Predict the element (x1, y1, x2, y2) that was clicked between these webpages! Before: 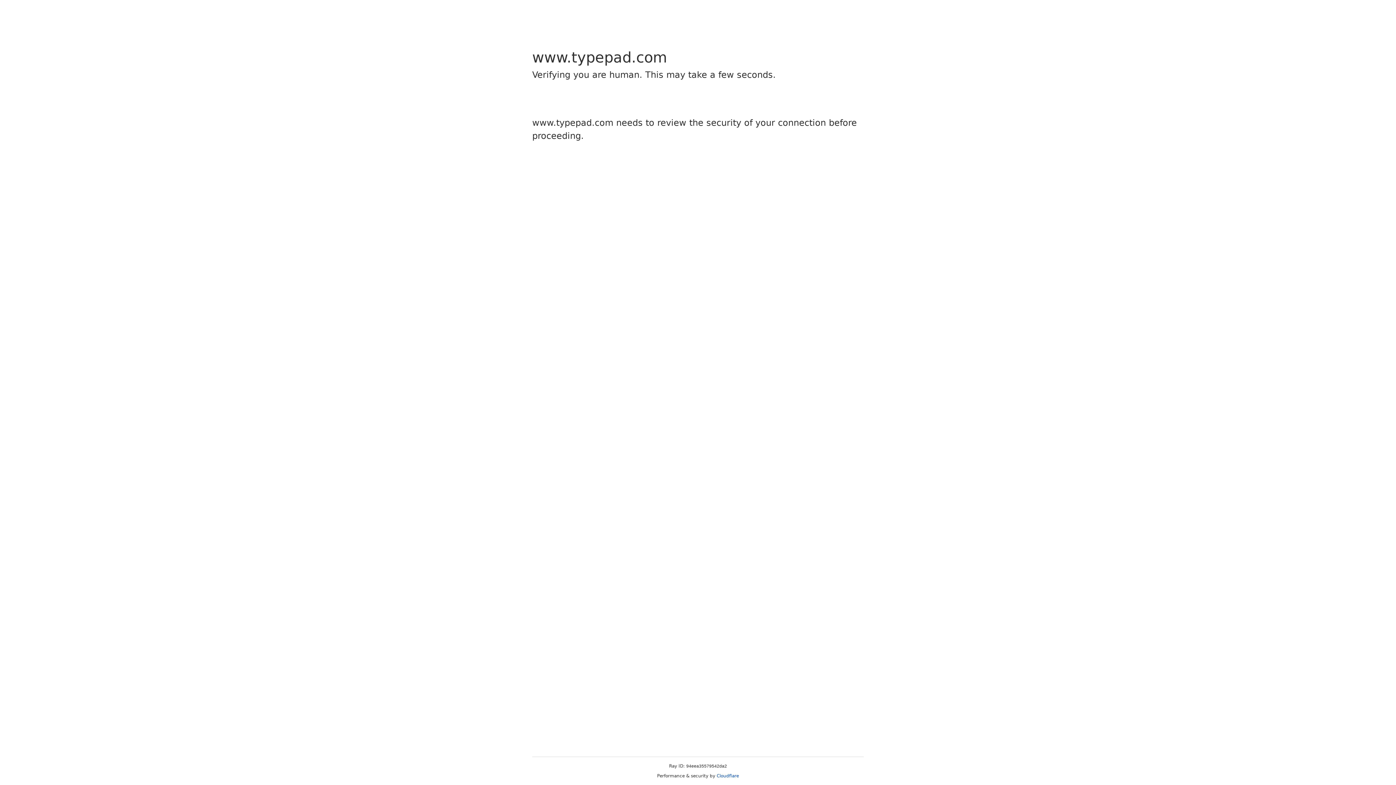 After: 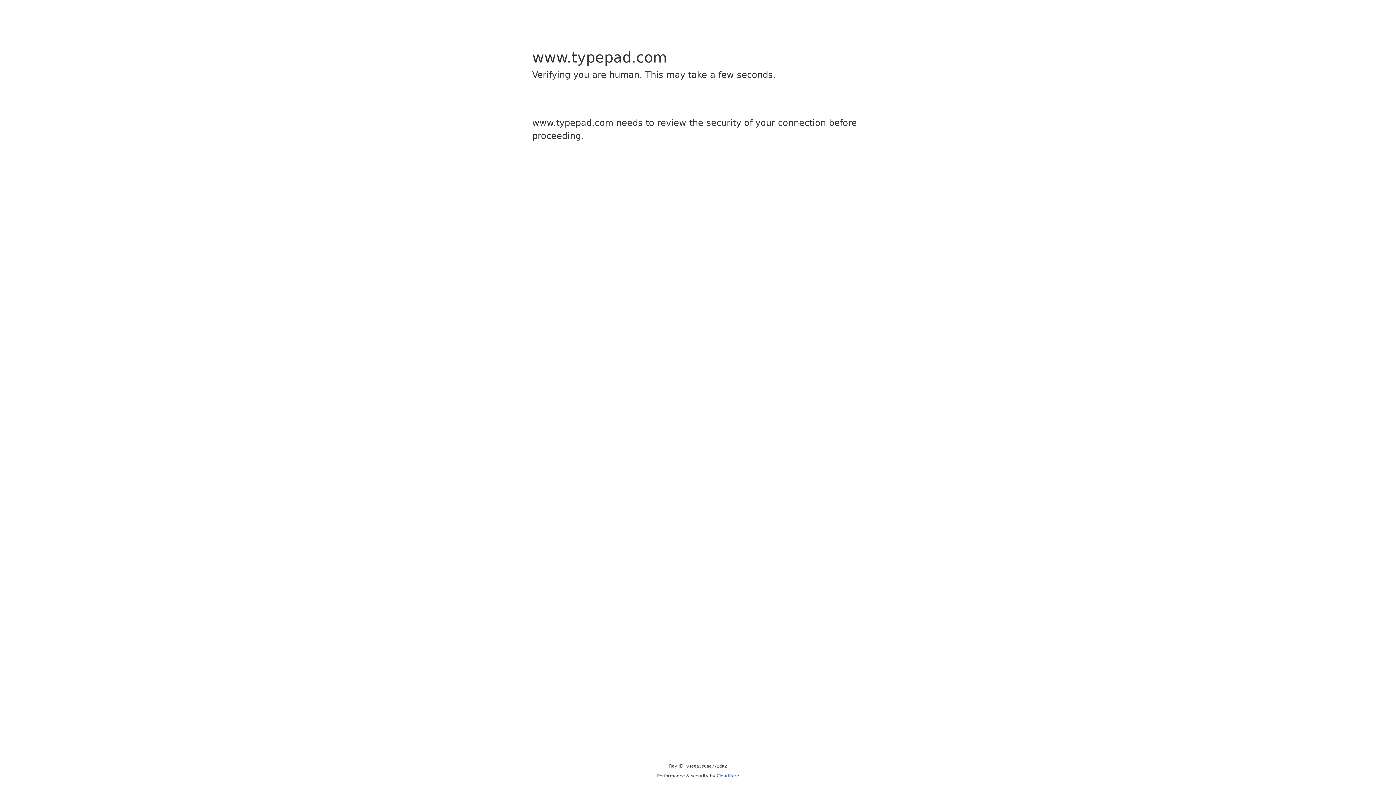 Action: bbox: (716, 773, 739, 778) label: Cloudflare